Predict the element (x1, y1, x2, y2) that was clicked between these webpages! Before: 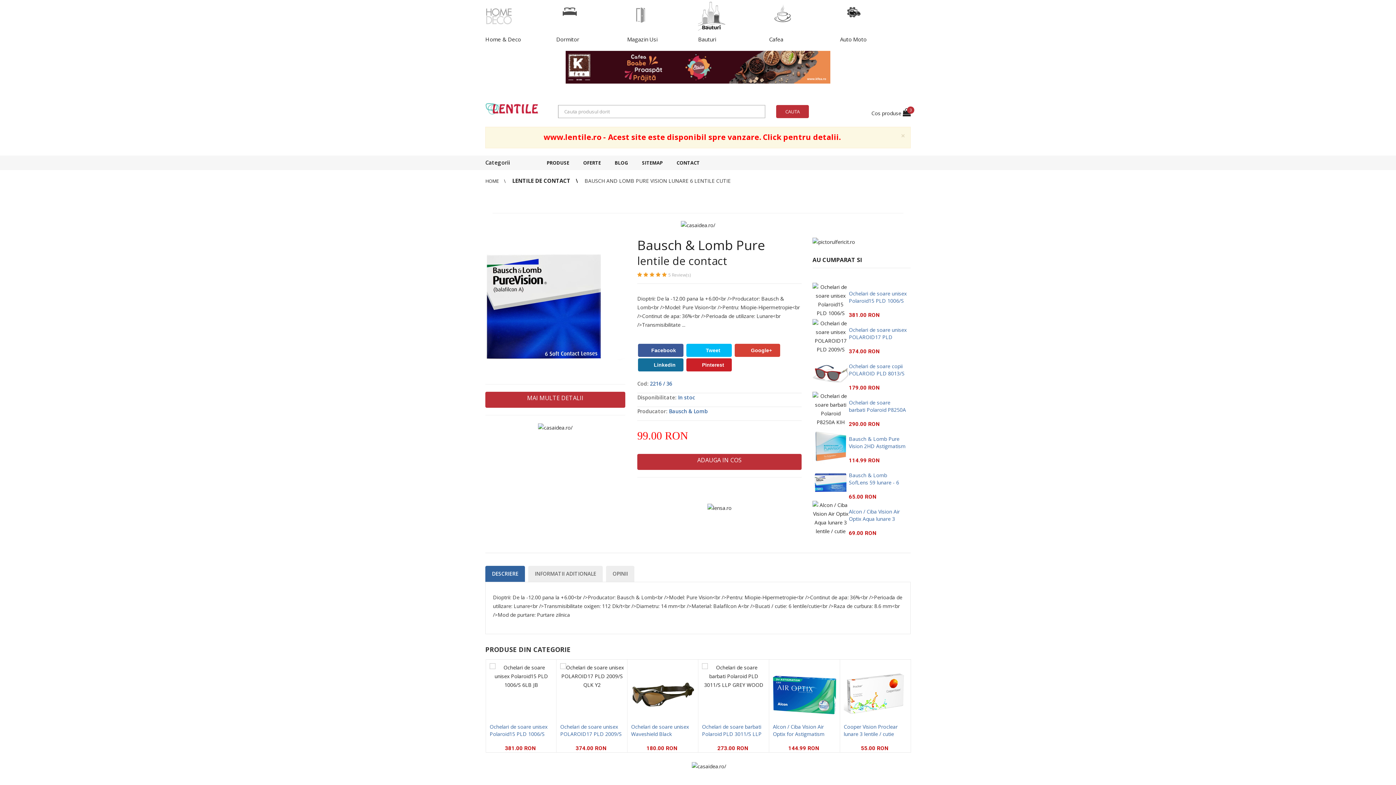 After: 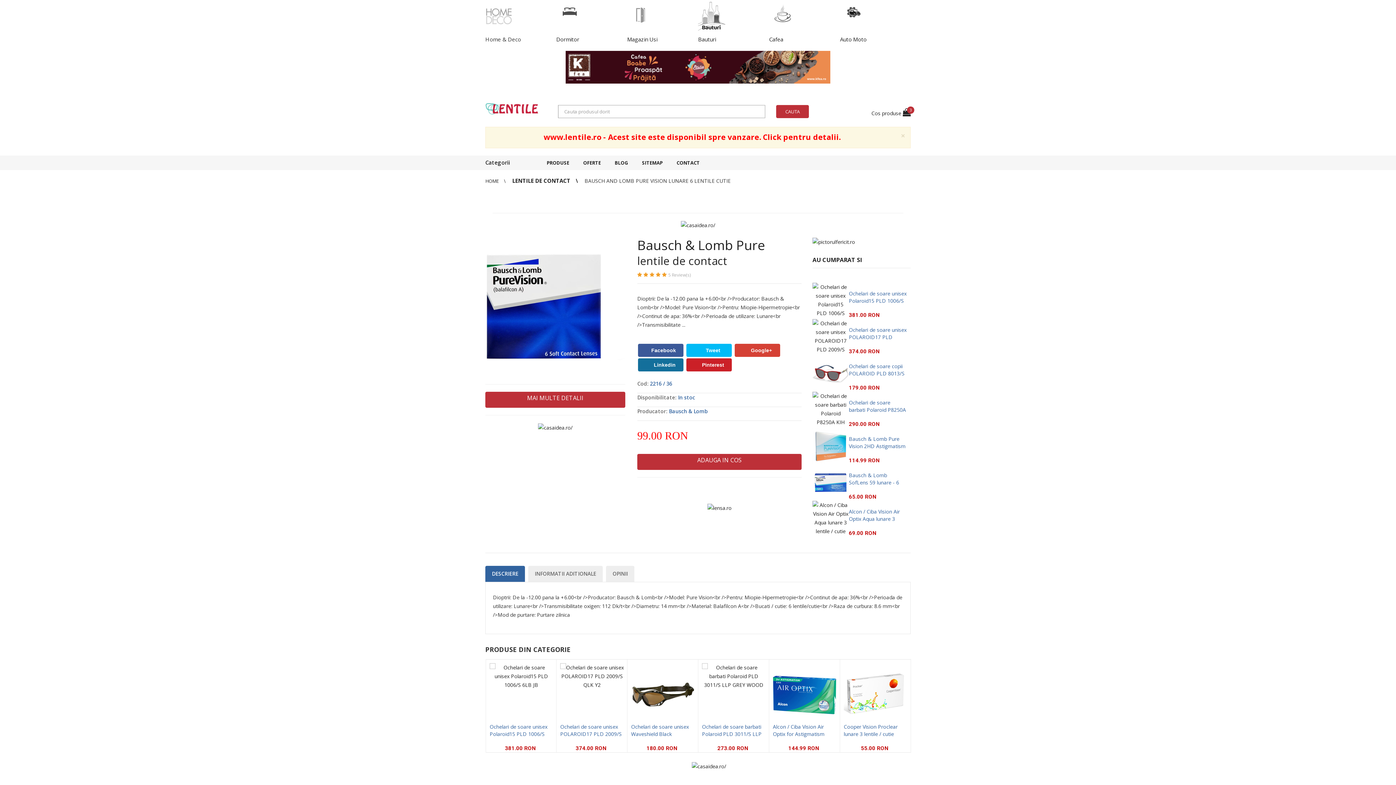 Action: bbox: (485, 35, 521, 43) label: Home & Deco